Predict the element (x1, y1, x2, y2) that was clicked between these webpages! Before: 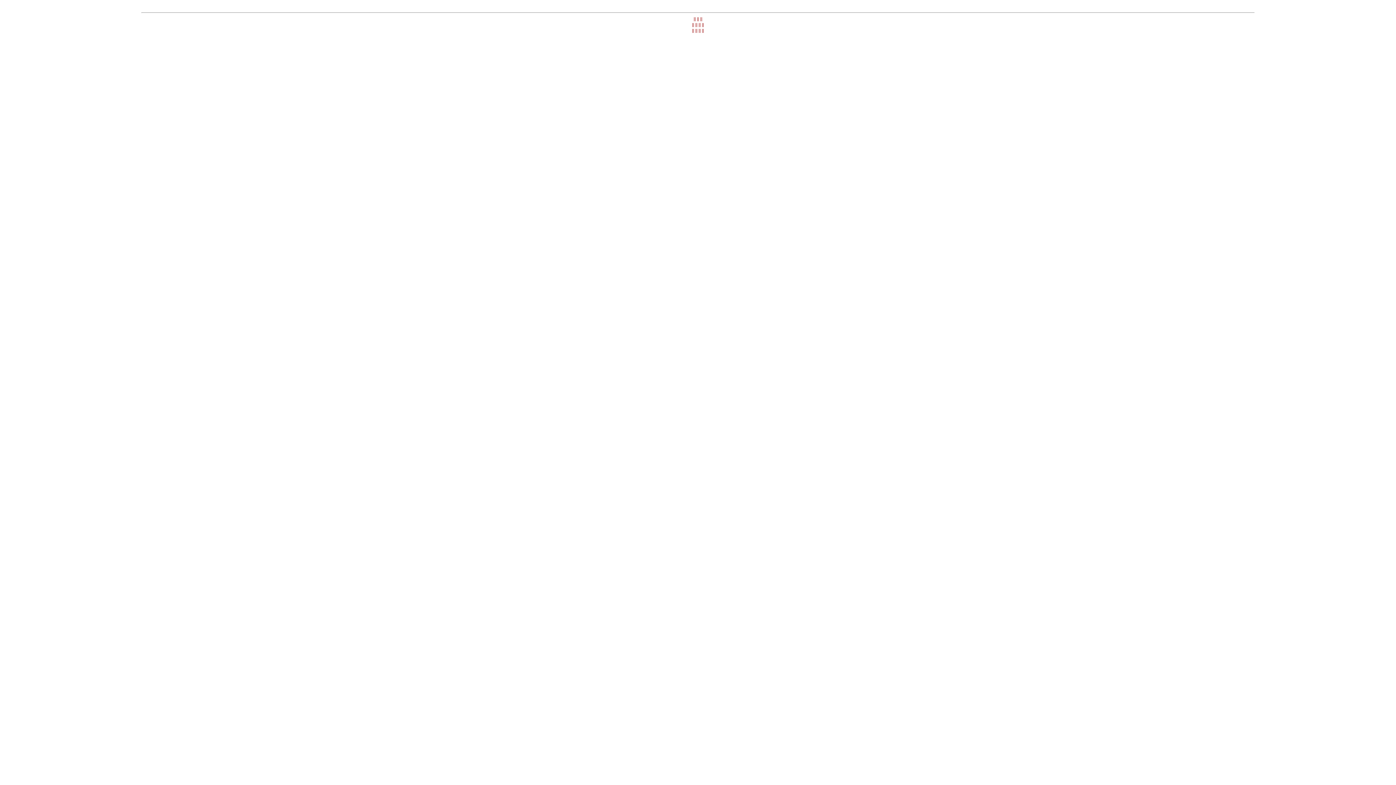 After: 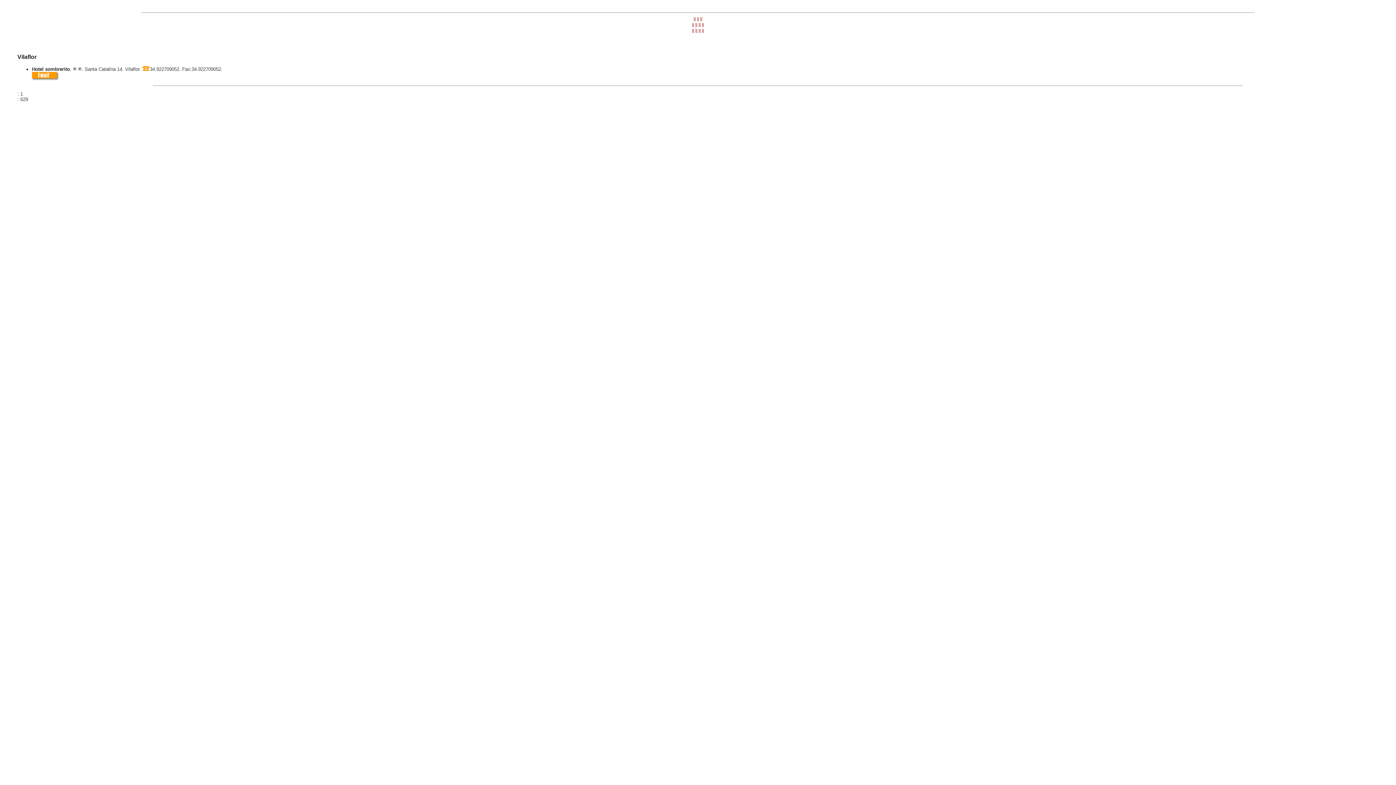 Action: label: || bbox: (700, 16, 702, 21)